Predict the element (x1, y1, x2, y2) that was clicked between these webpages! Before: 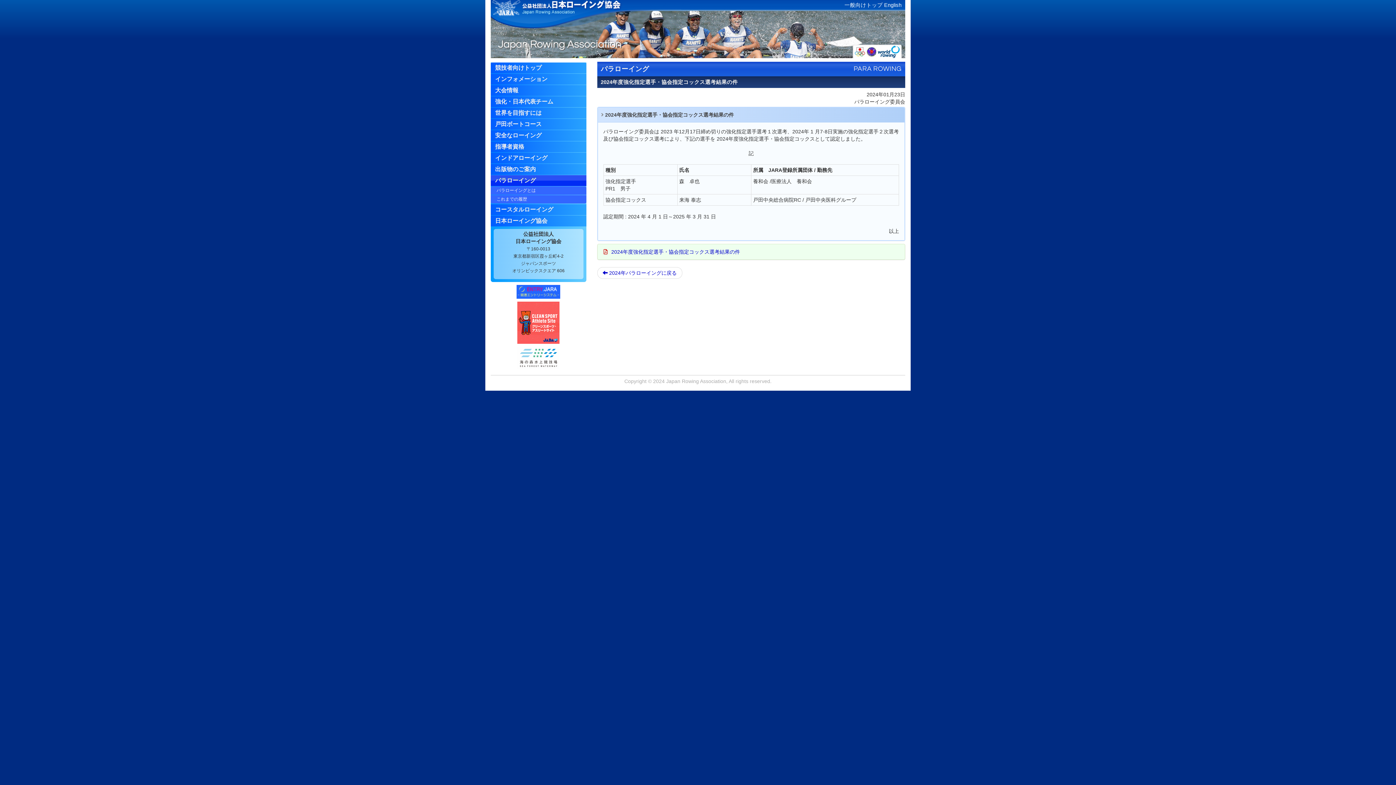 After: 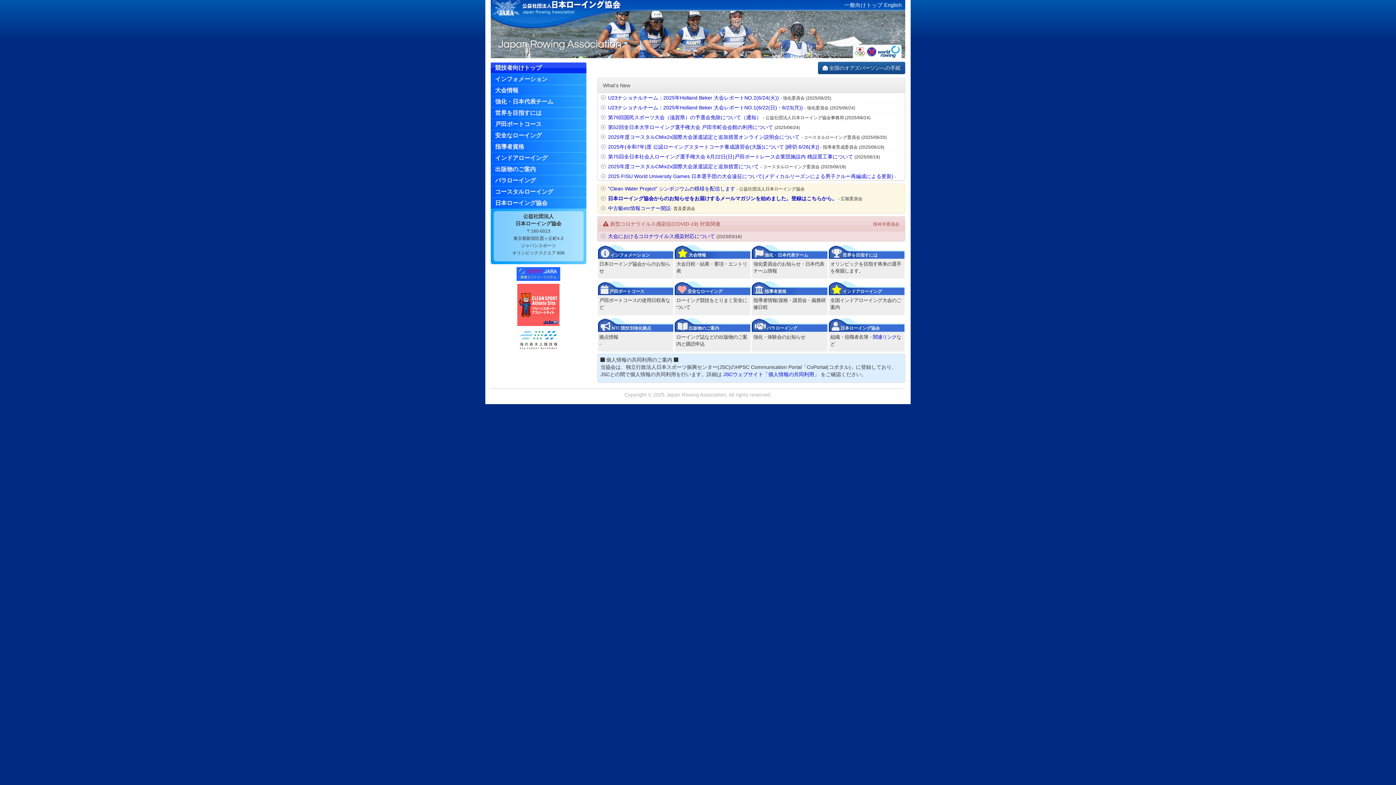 Action: bbox: (490, 62, 586, 73) label: 競技者向けトップ